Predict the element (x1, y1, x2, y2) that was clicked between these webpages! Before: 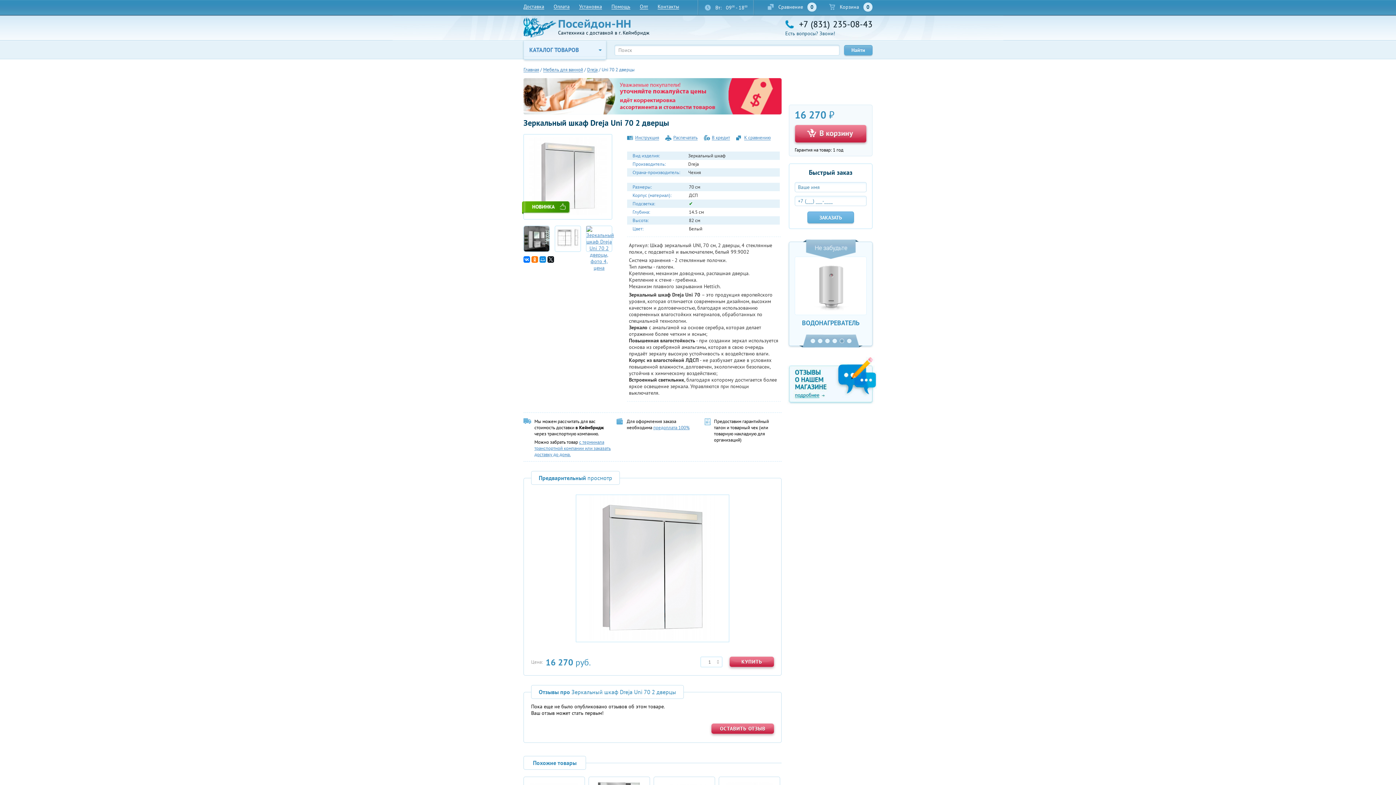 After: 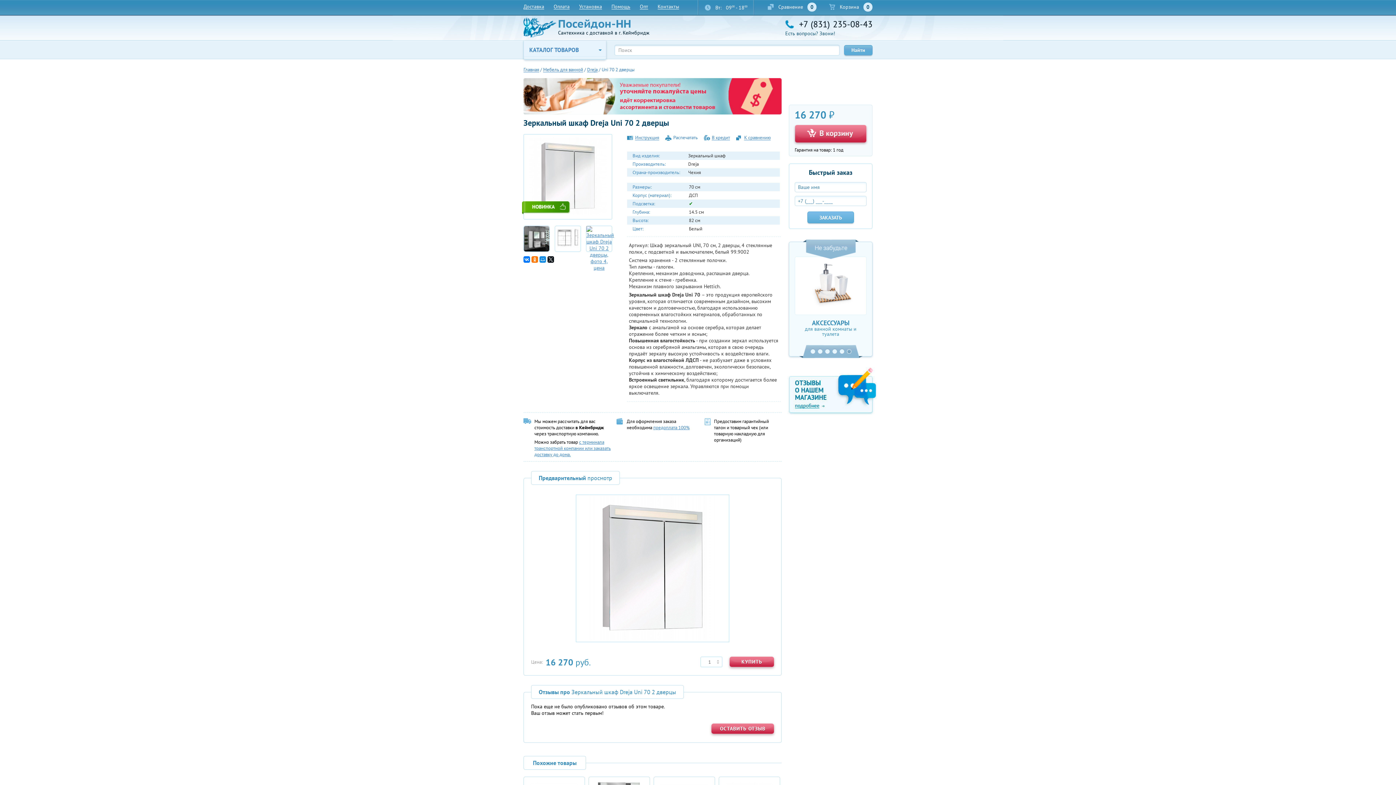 Action: label: Распечатать bbox: (665, 134, 697, 140)